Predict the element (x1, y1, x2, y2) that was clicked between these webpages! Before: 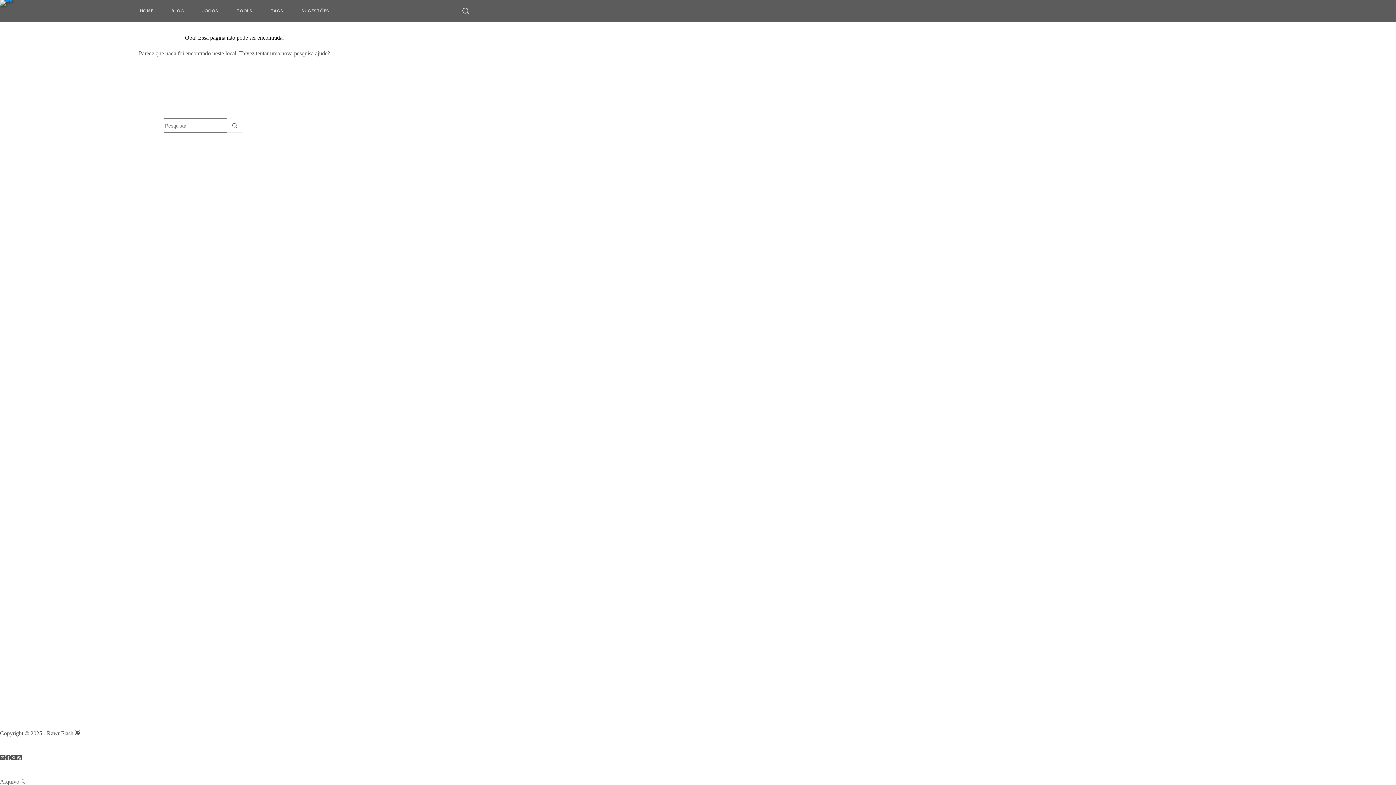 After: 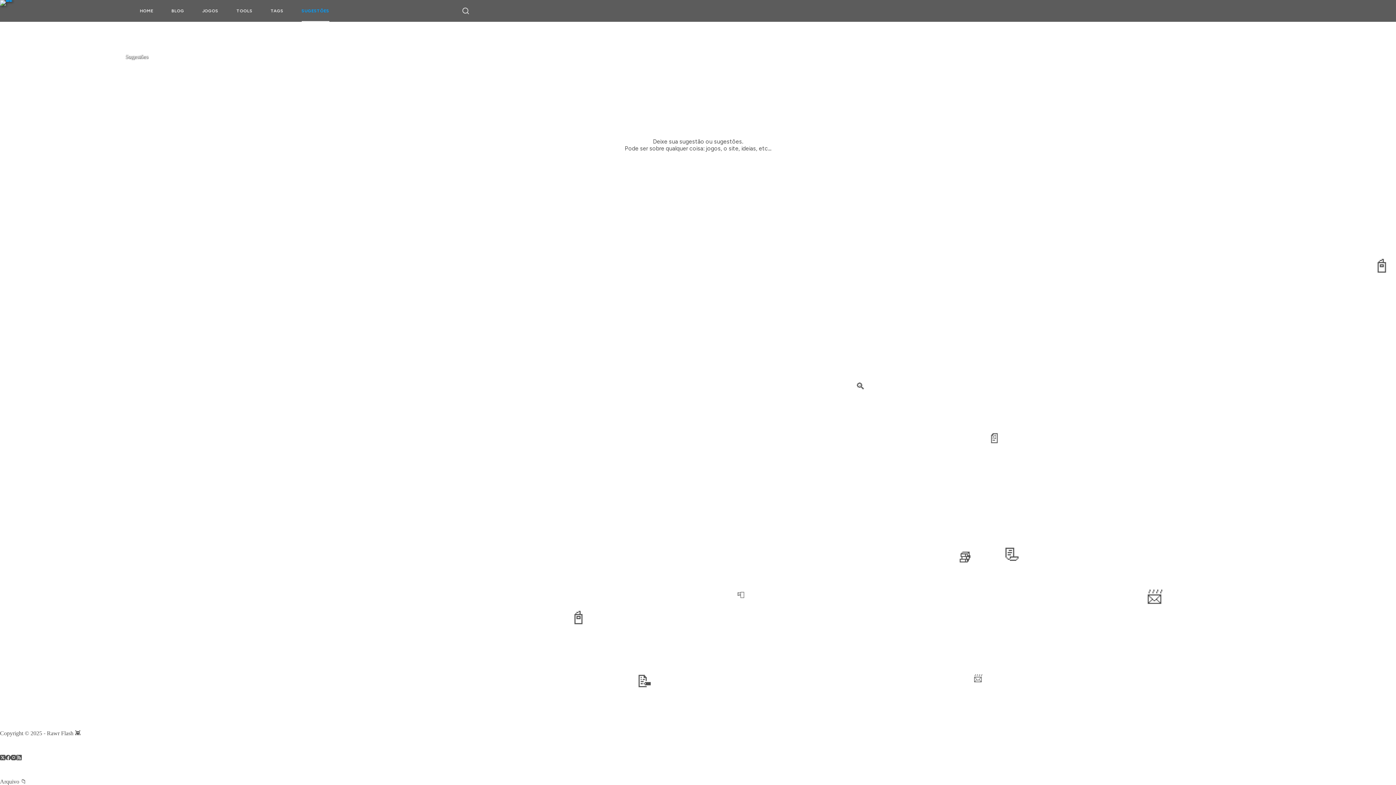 Action: bbox: (292, 0, 338, 21) label: SUGESTÕES